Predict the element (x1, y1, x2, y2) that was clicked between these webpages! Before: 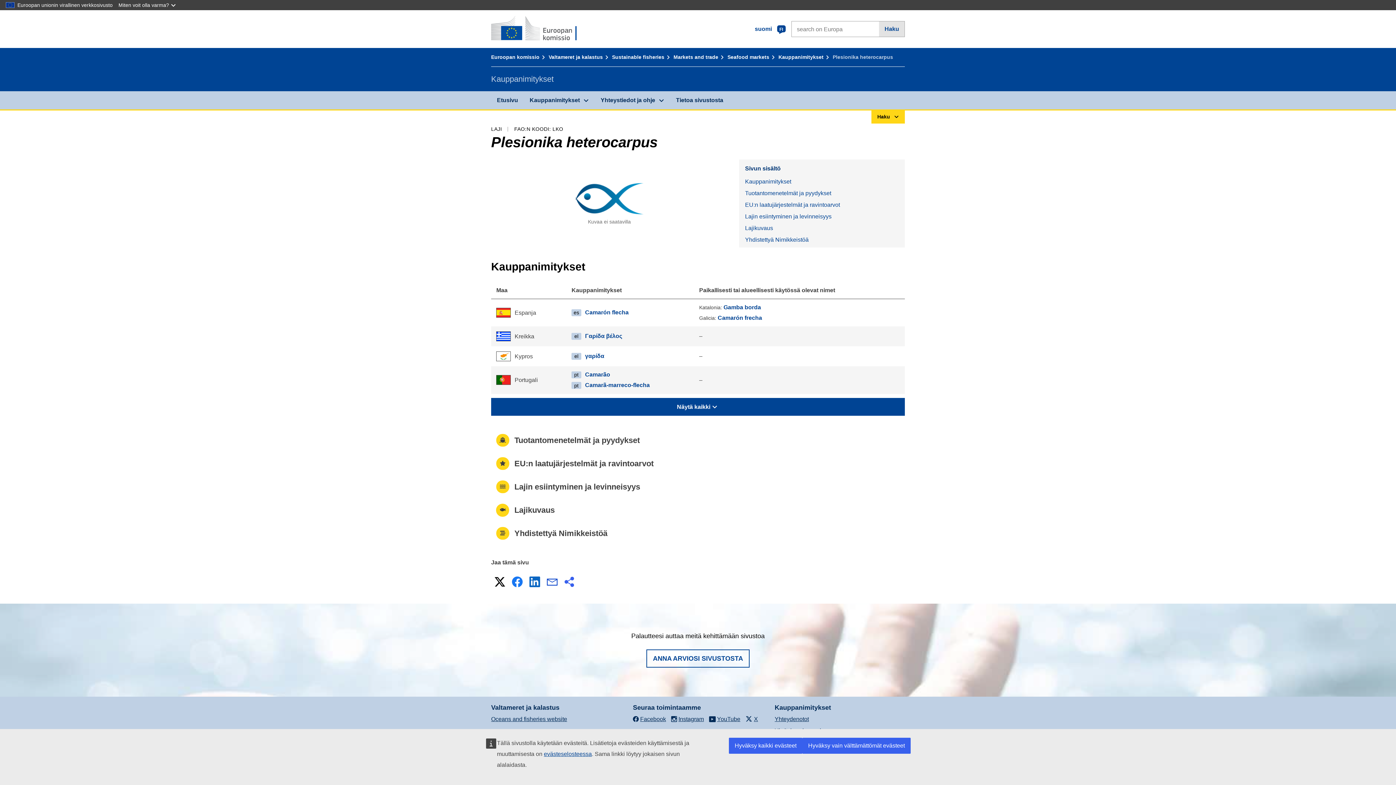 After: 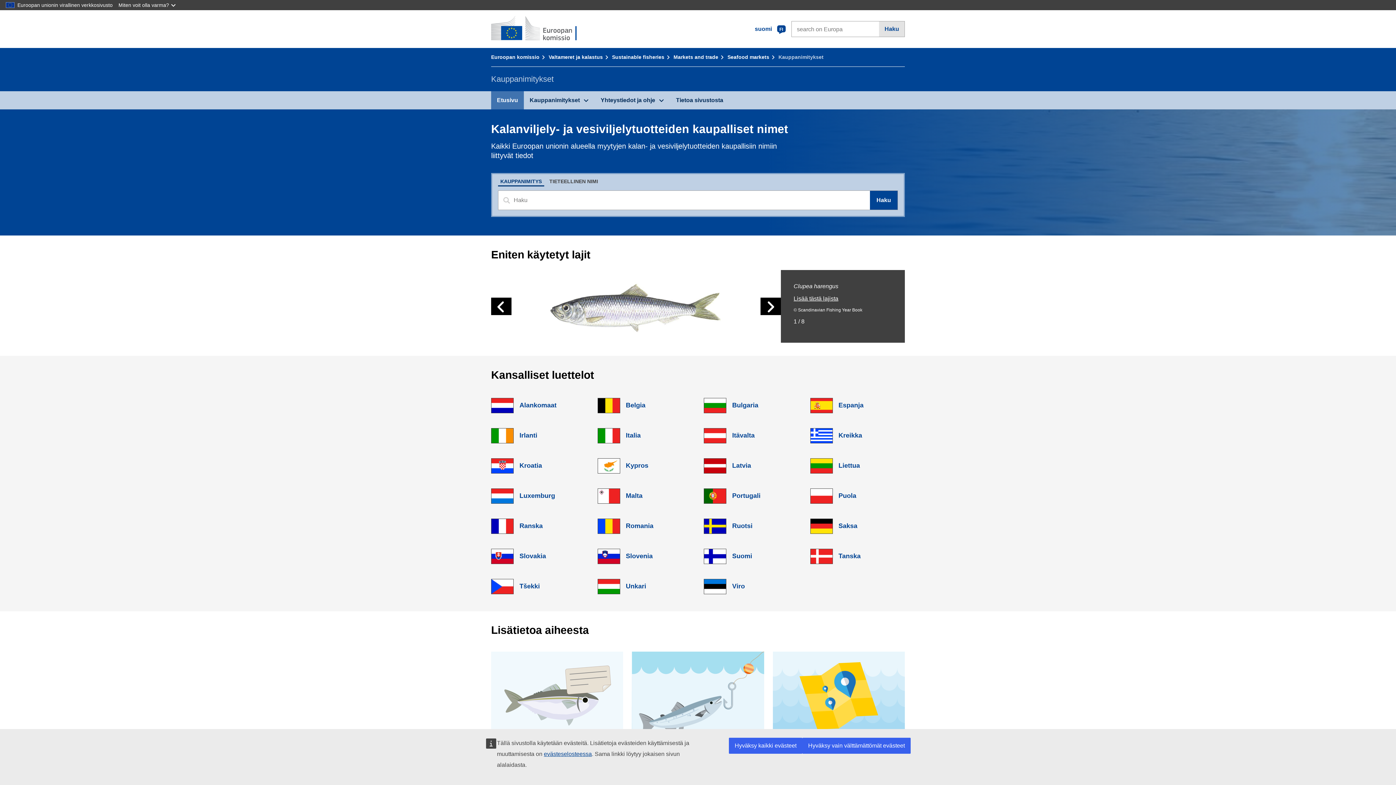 Action: bbox: (491, 91, 524, 109) label: Etusivu